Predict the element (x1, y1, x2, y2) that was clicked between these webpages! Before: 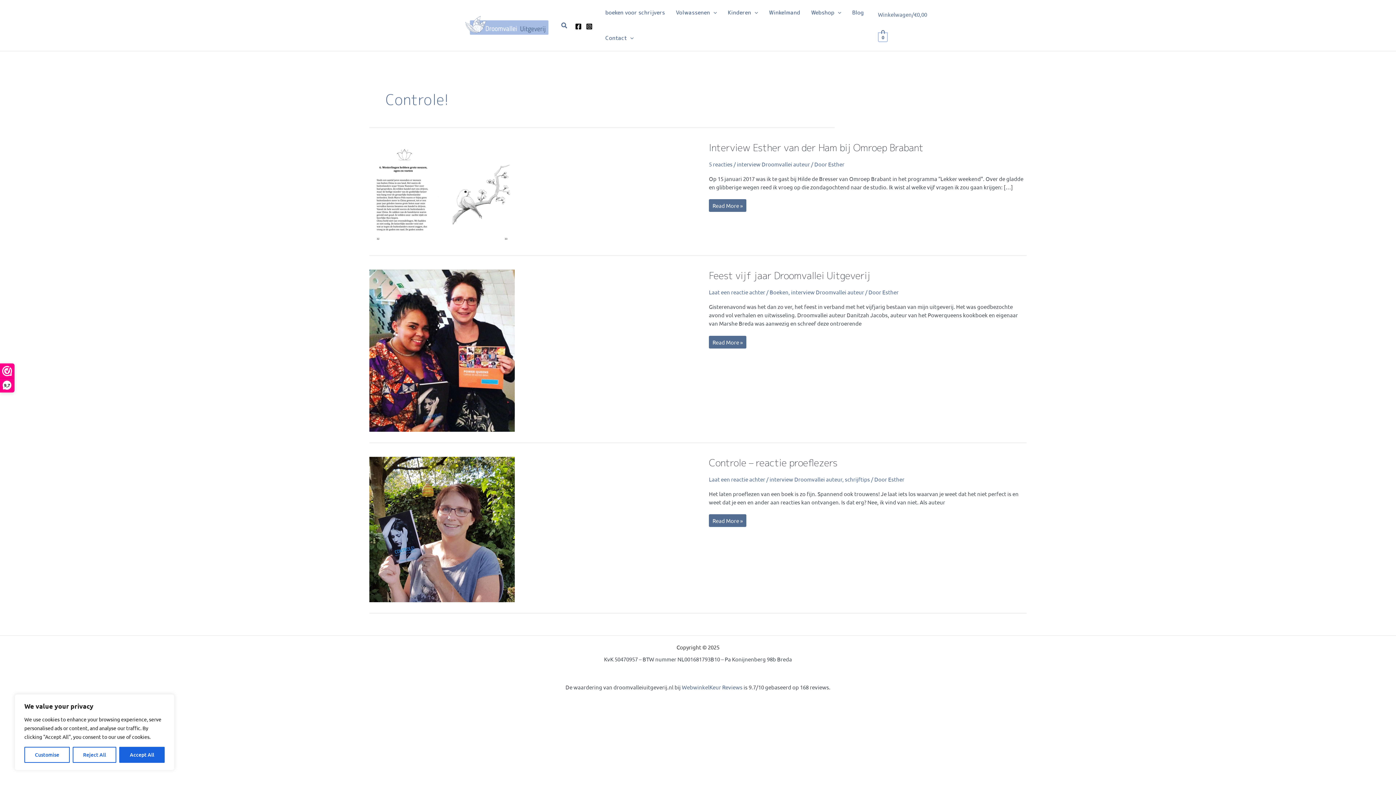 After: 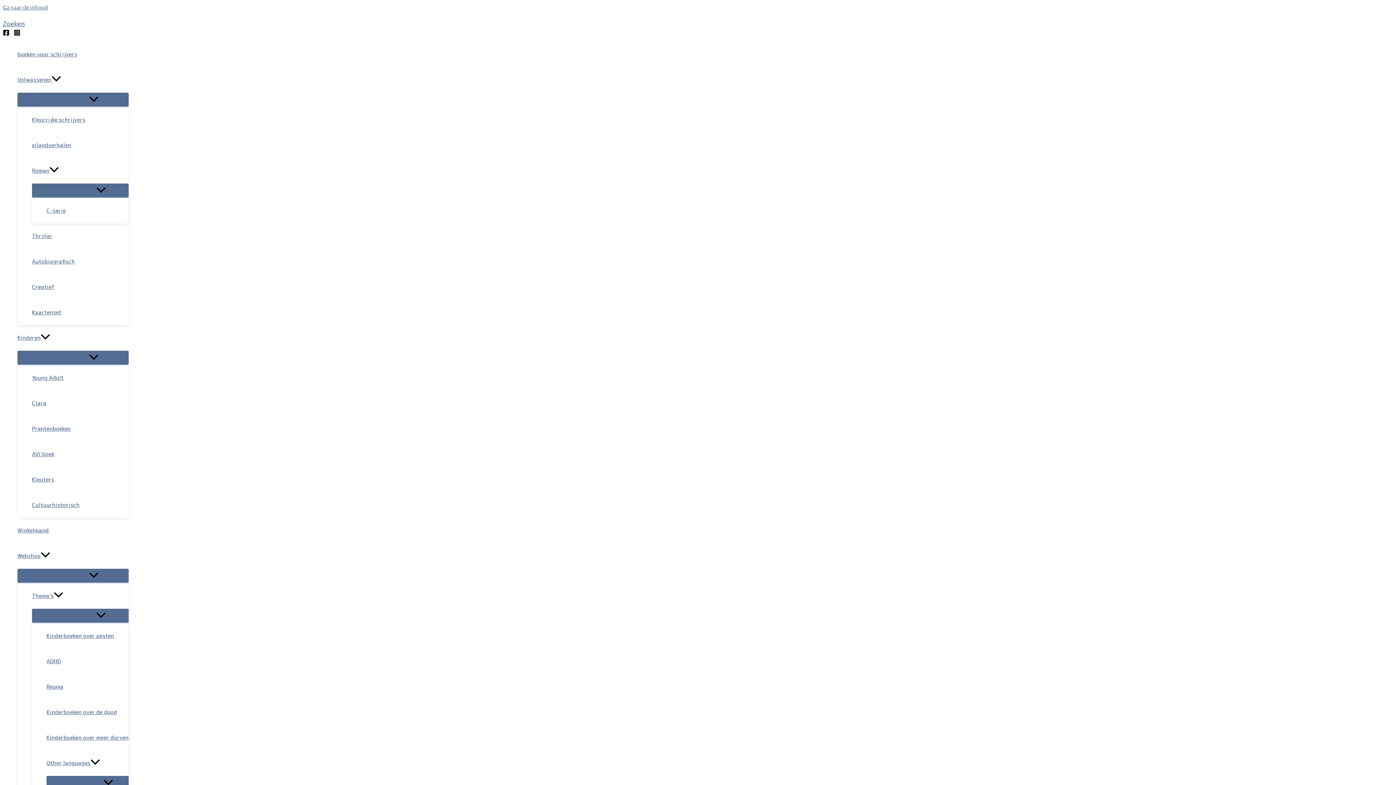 Action: bbox: (709, 335, 746, 348) label: Feest vijf jaar Droomvallei Uitgeverij
Read More »